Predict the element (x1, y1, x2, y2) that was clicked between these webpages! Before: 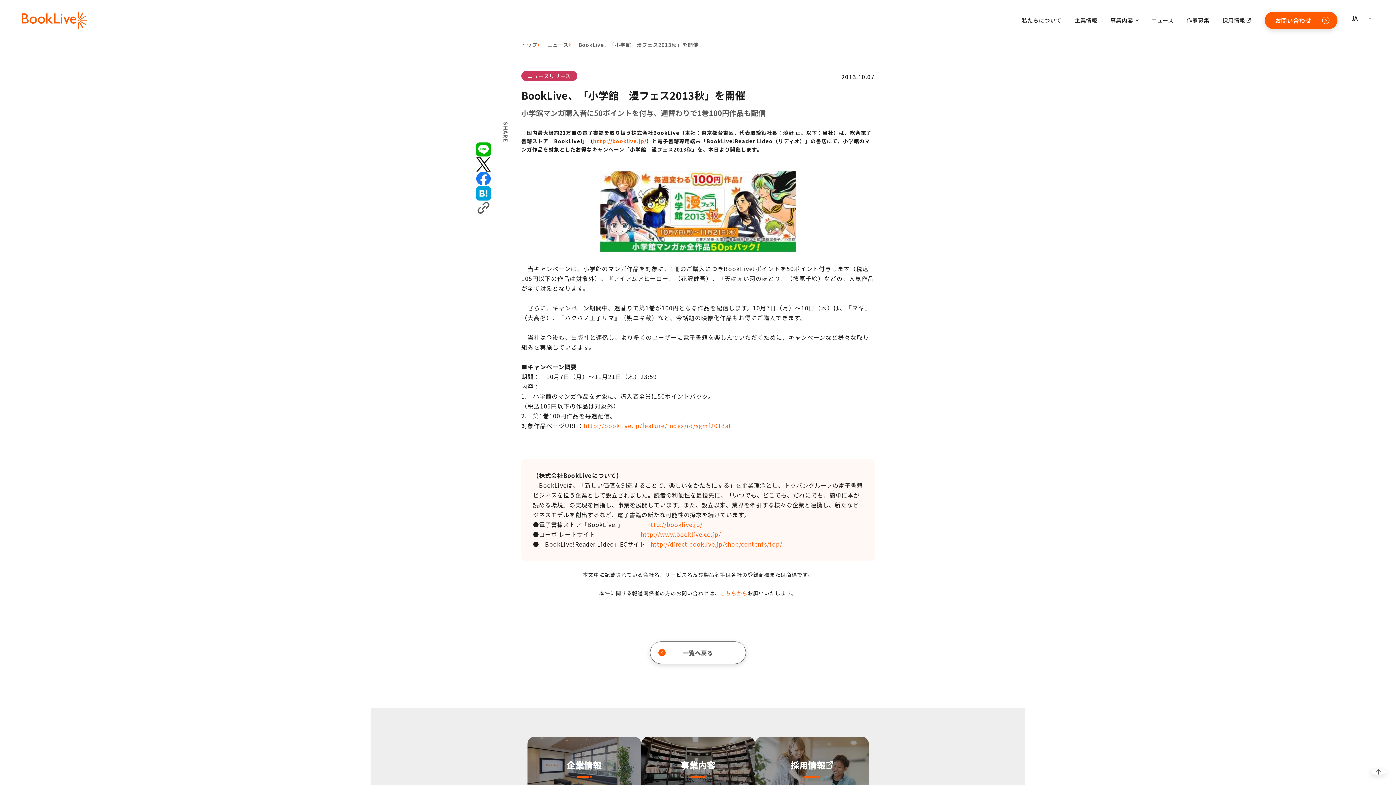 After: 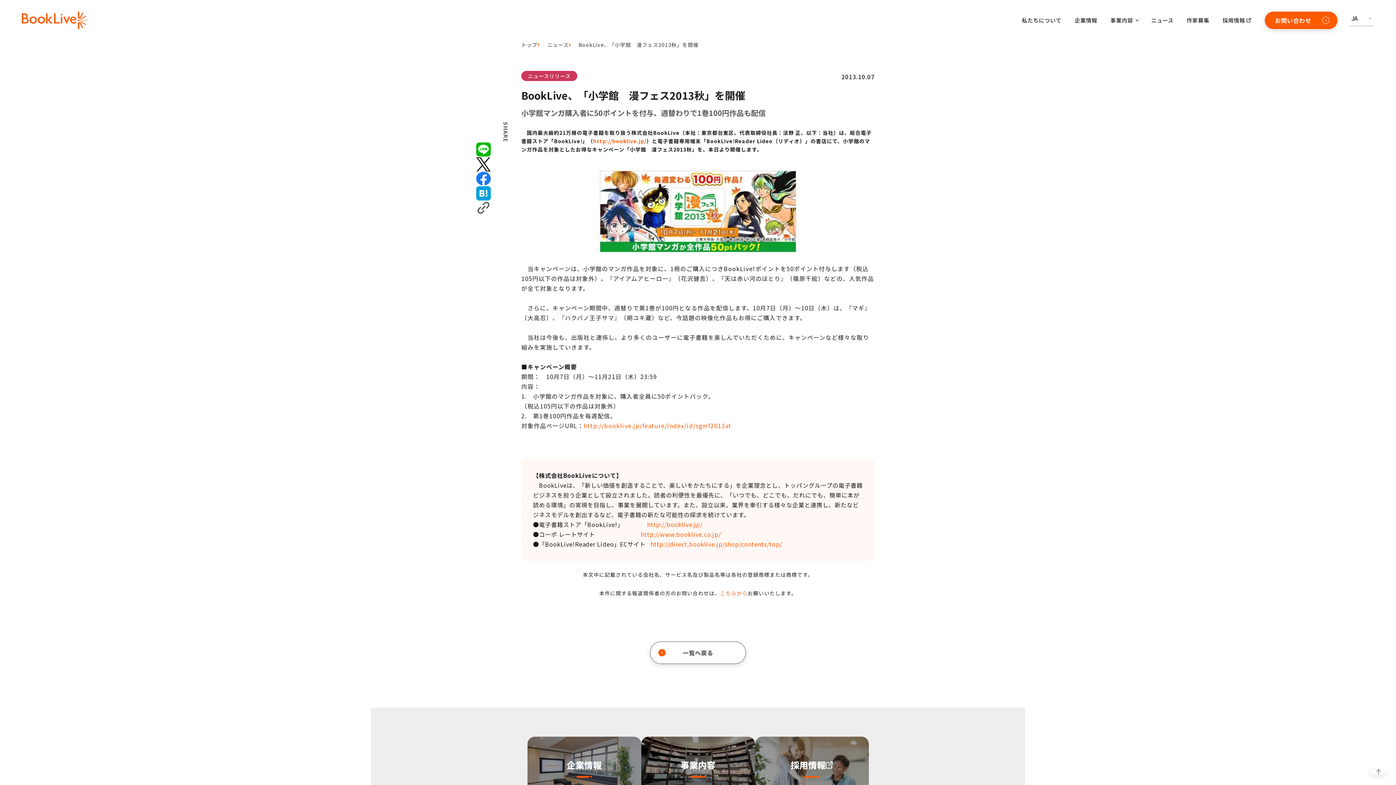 Action: label: BookLive、「小学館　漫フェス2013秋」を開催 bbox: (578, 40, 698, 49)